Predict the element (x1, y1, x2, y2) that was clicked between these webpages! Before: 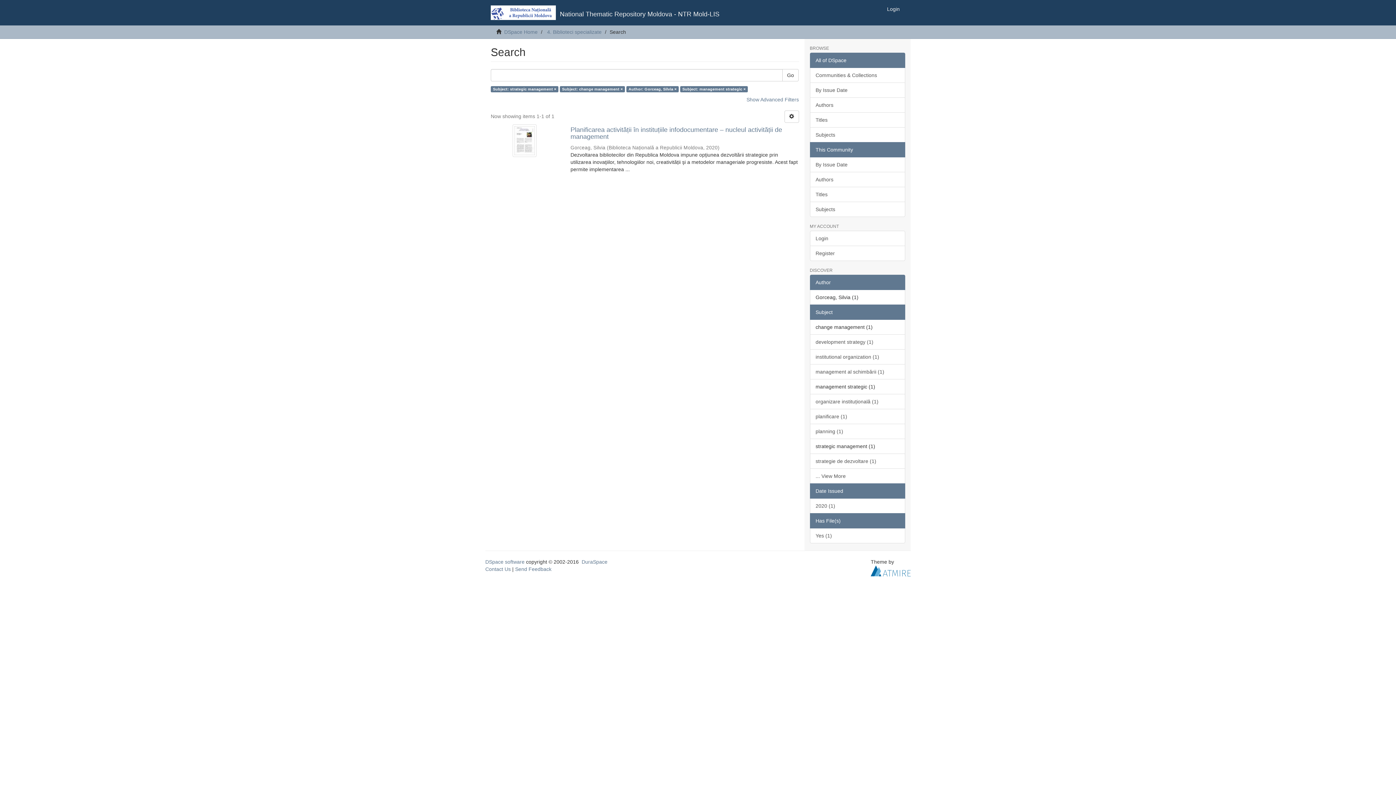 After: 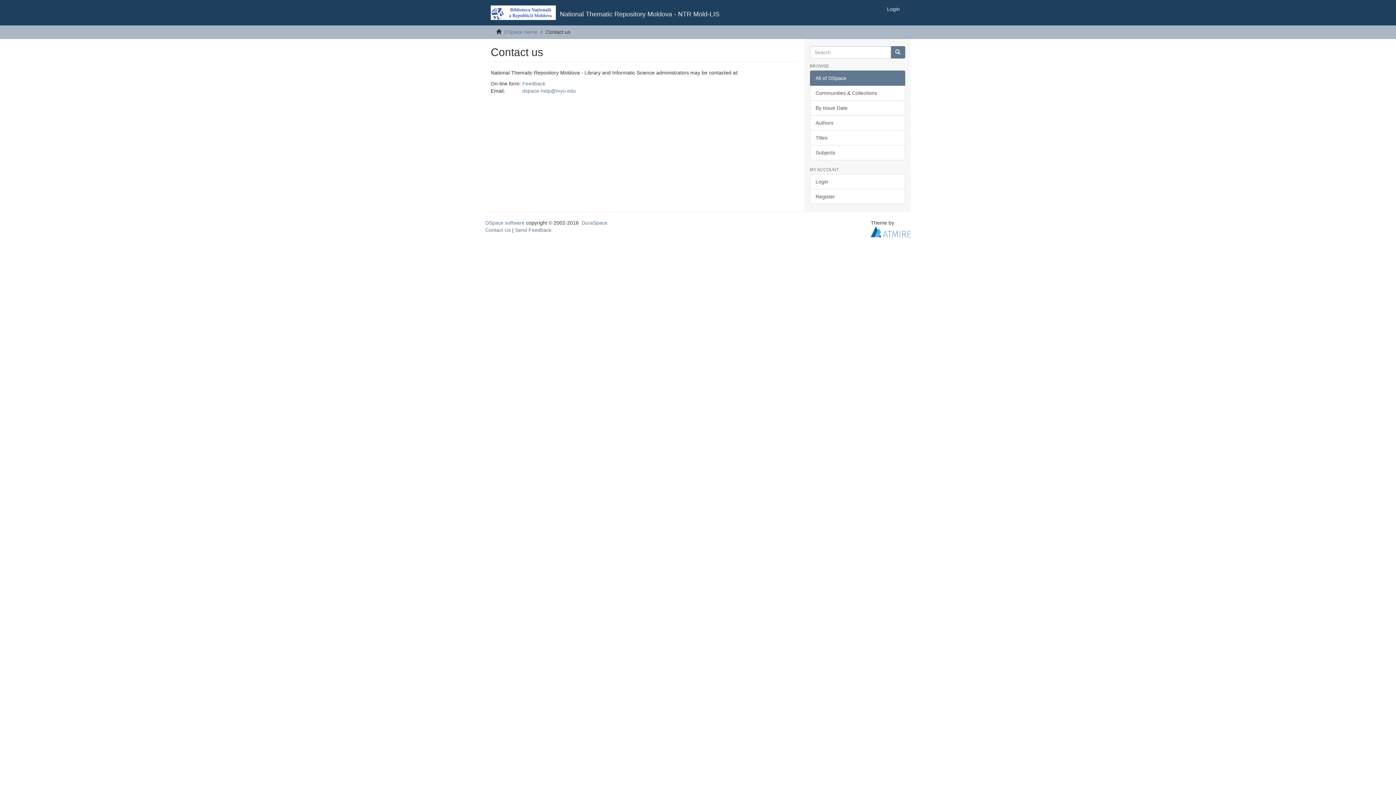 Action: bbox: (485, 566, 510, 572) label: Contact Us